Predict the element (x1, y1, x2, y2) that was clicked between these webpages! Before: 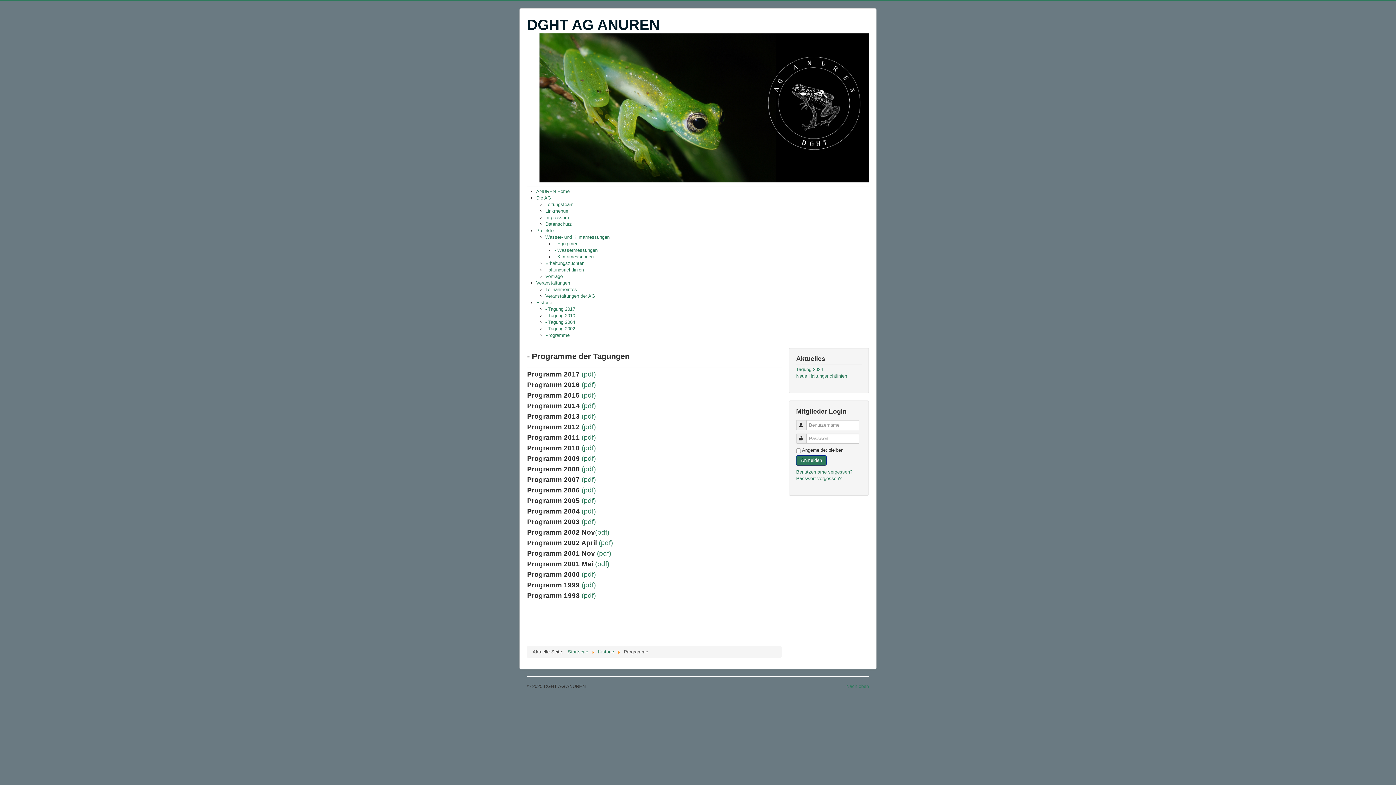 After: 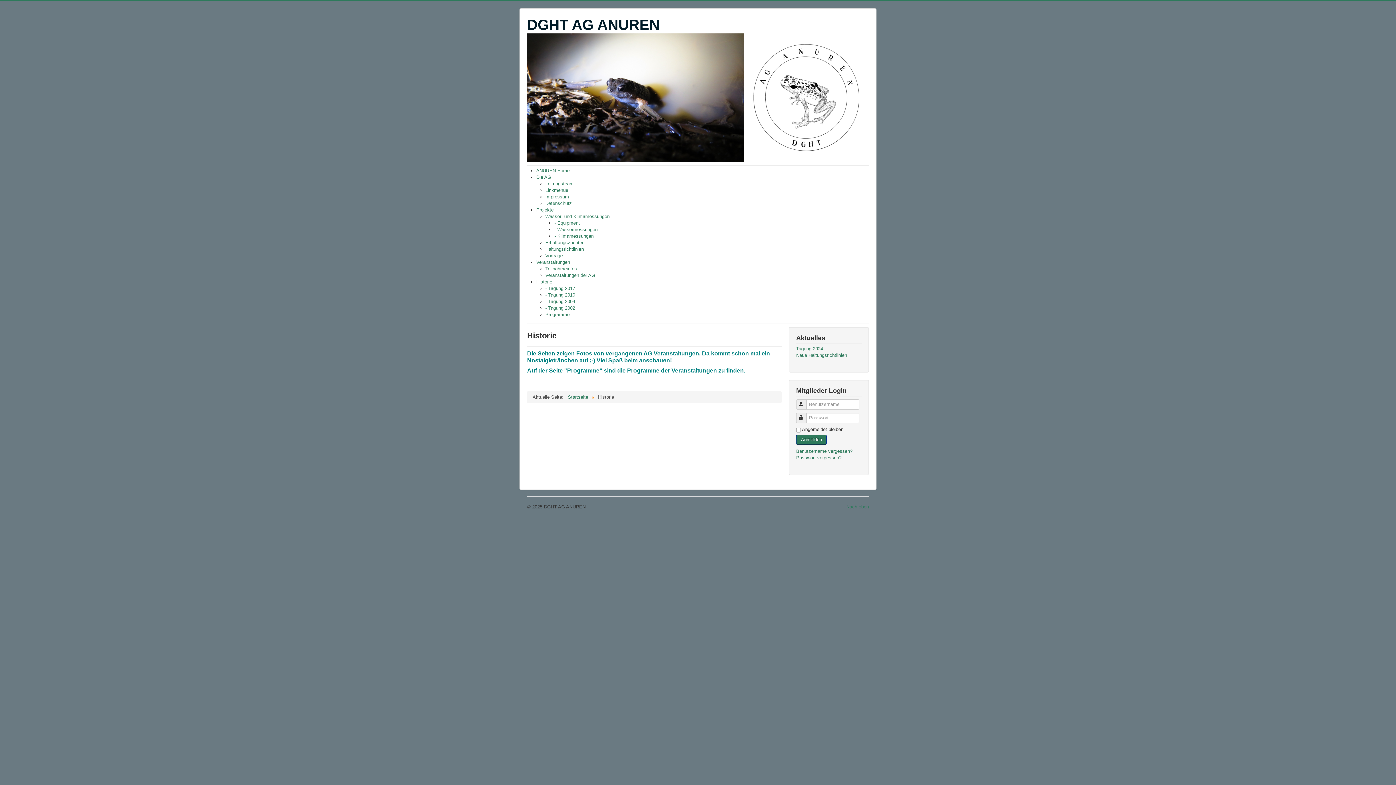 Action: bbox: (598, 649, 614, 654) label: Historie